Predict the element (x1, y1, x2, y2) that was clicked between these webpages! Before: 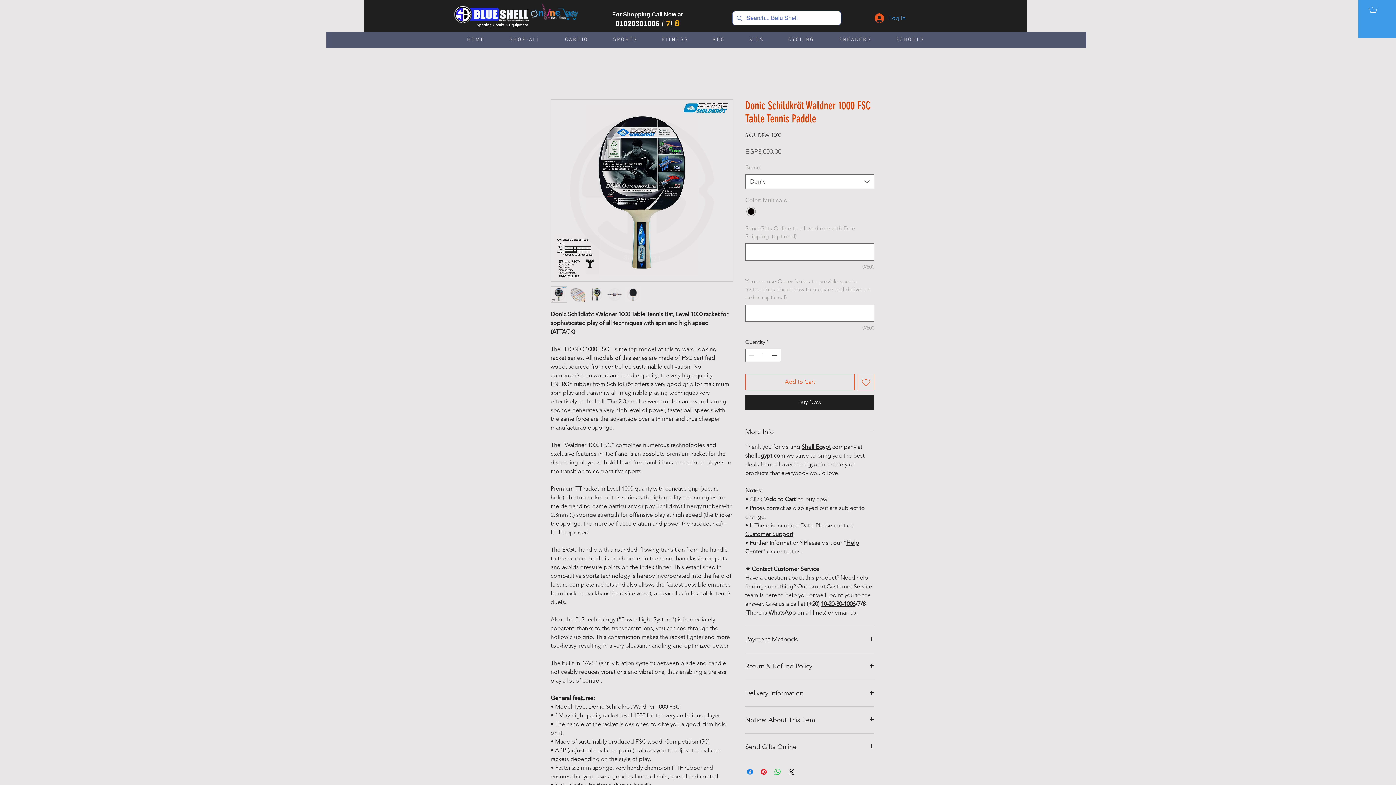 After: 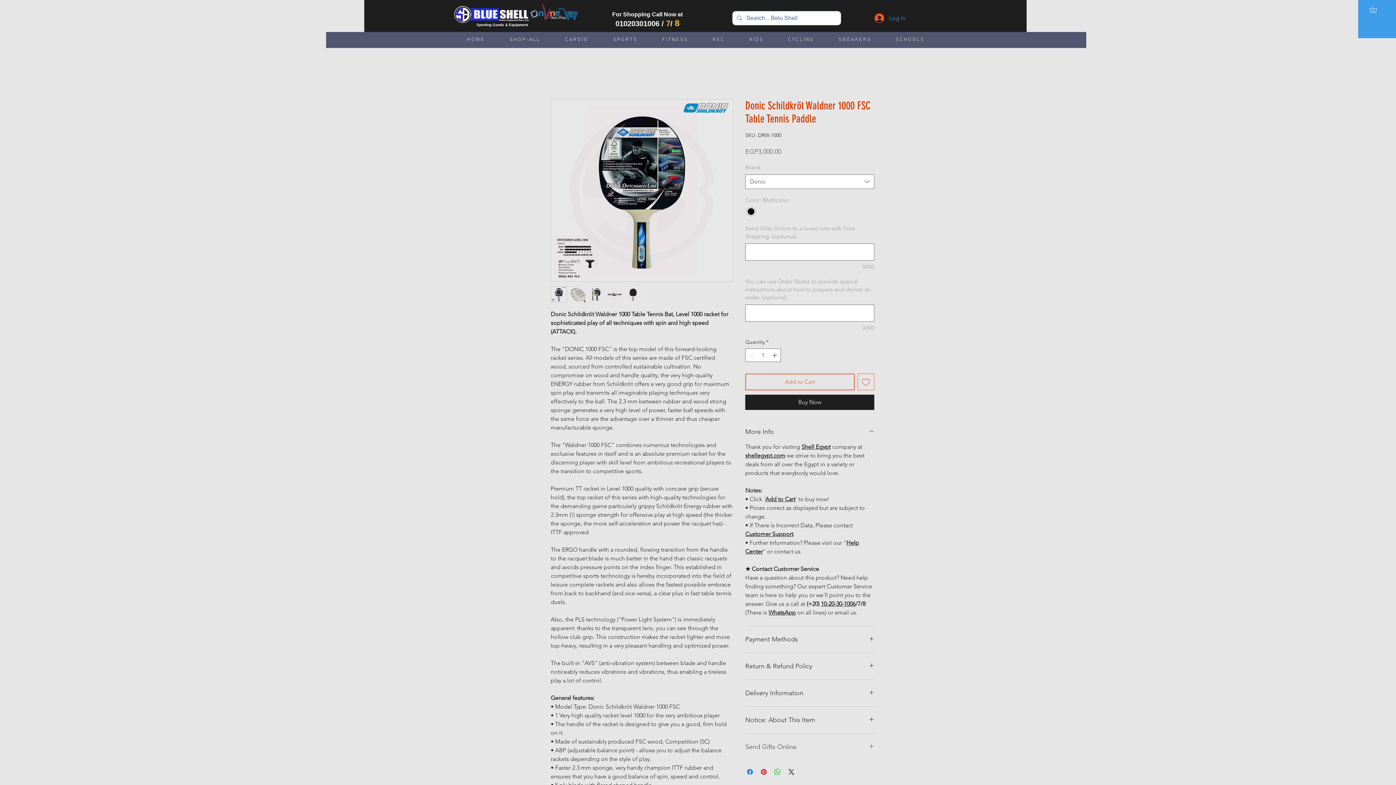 Action: label: Send Gifts Online bbox: (745, 742, 874, 752)